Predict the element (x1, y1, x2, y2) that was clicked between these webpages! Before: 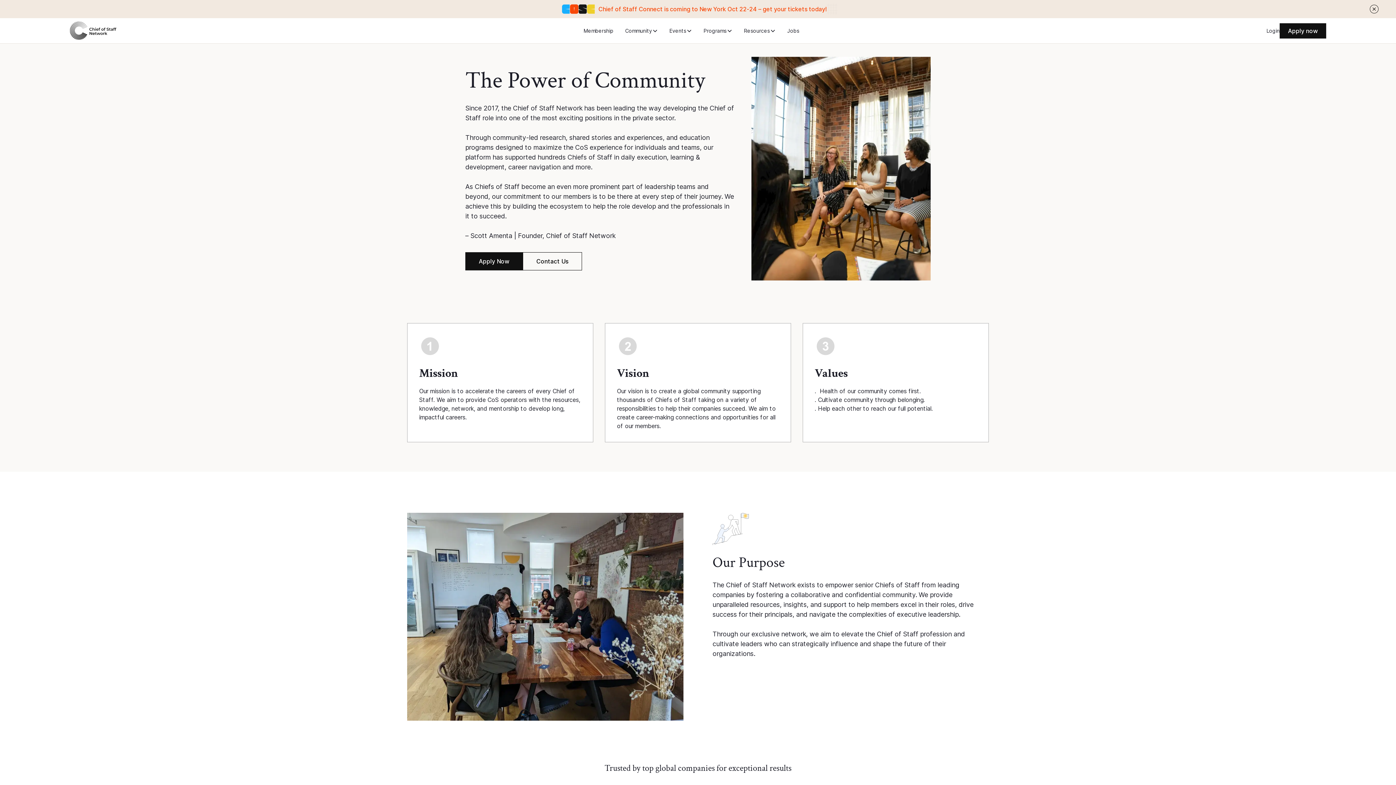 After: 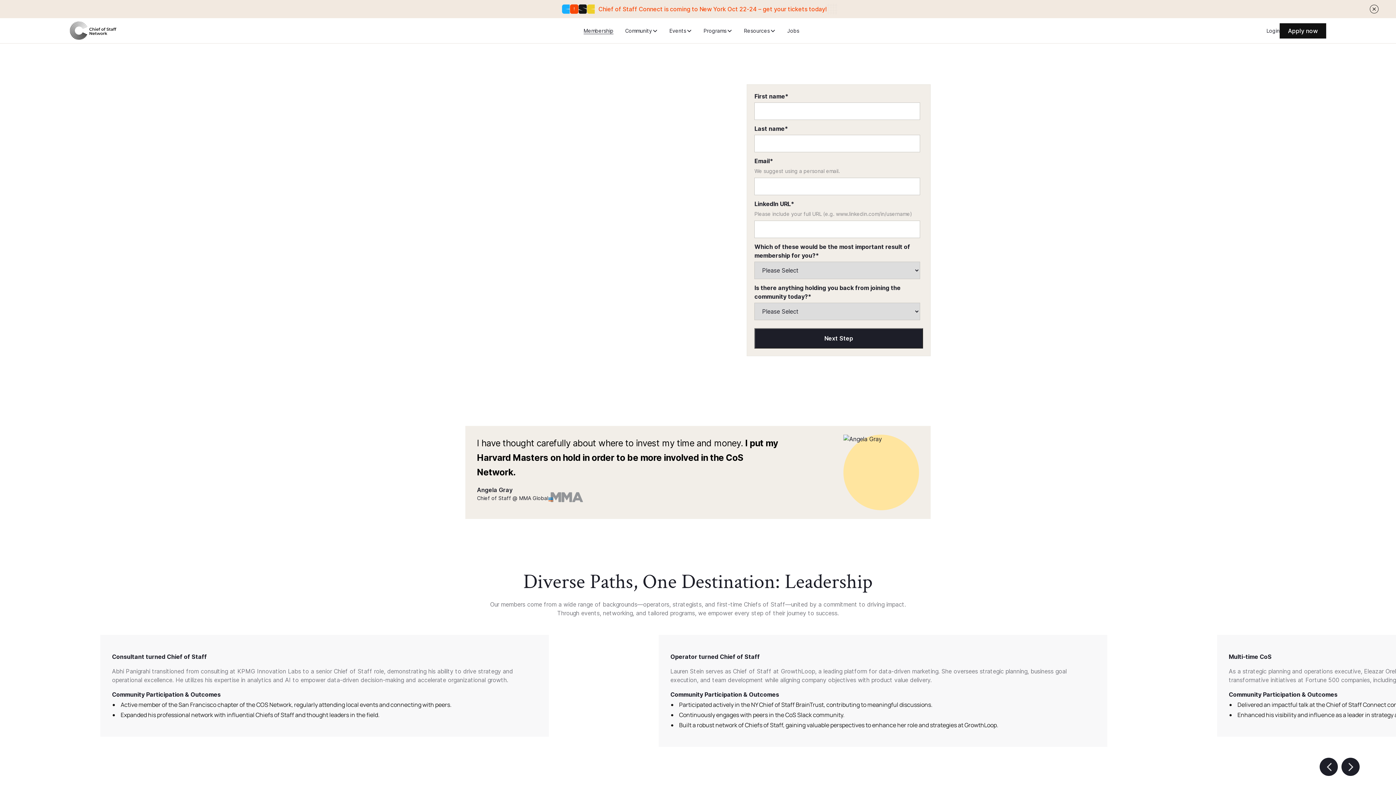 Action: label: Apply Now bbox: (465, 252, 523, 270)